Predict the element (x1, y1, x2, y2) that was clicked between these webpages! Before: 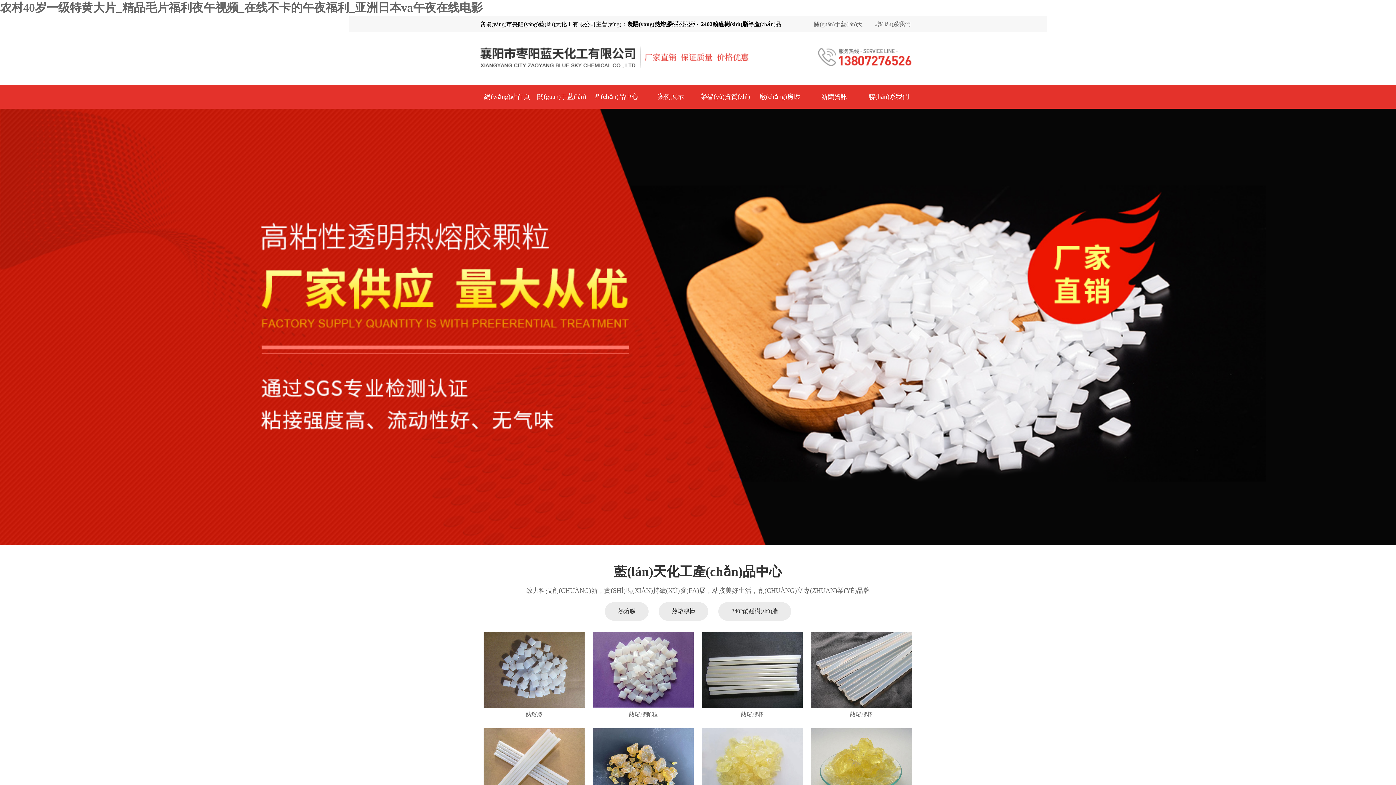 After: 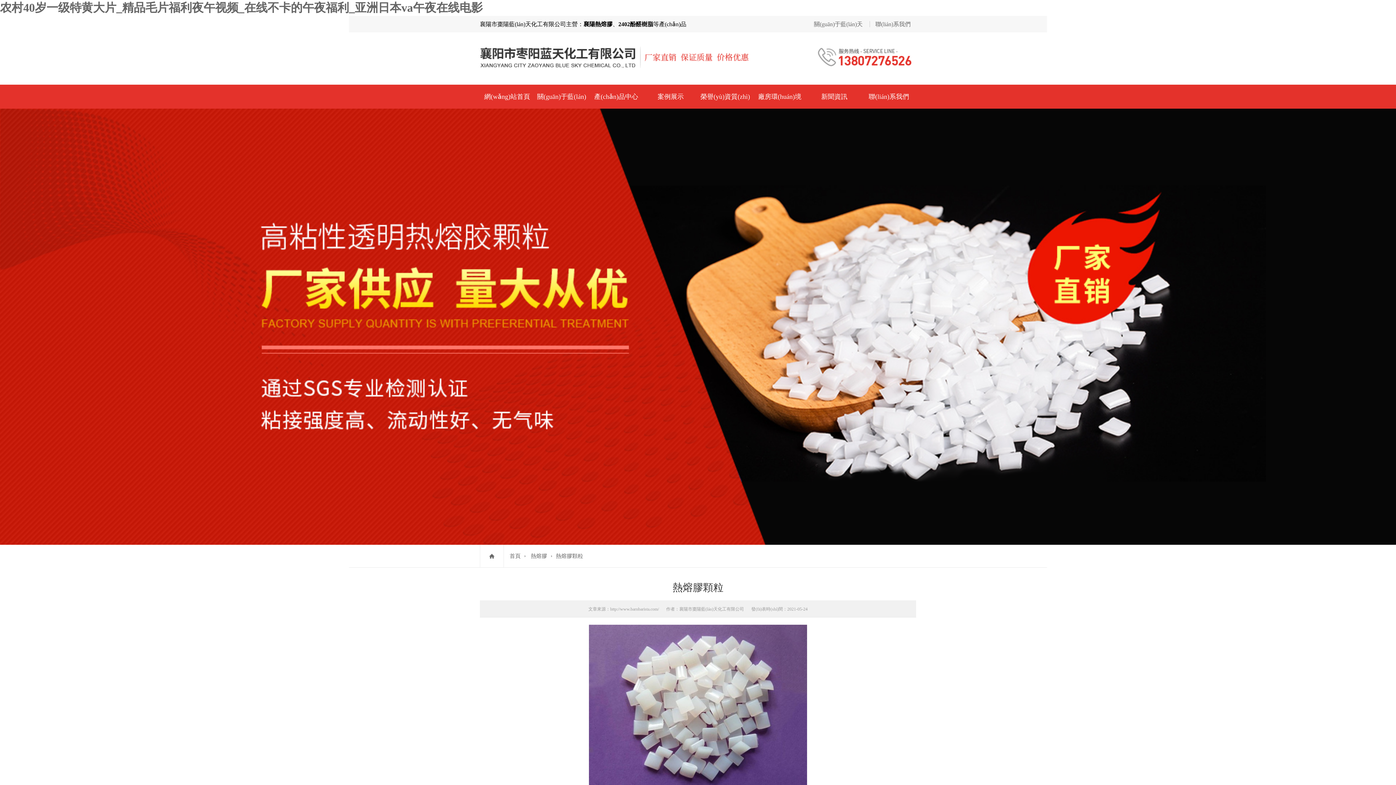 Action: label: 熱熔膠顆粒 bbox: (592, 632, 694, 721)